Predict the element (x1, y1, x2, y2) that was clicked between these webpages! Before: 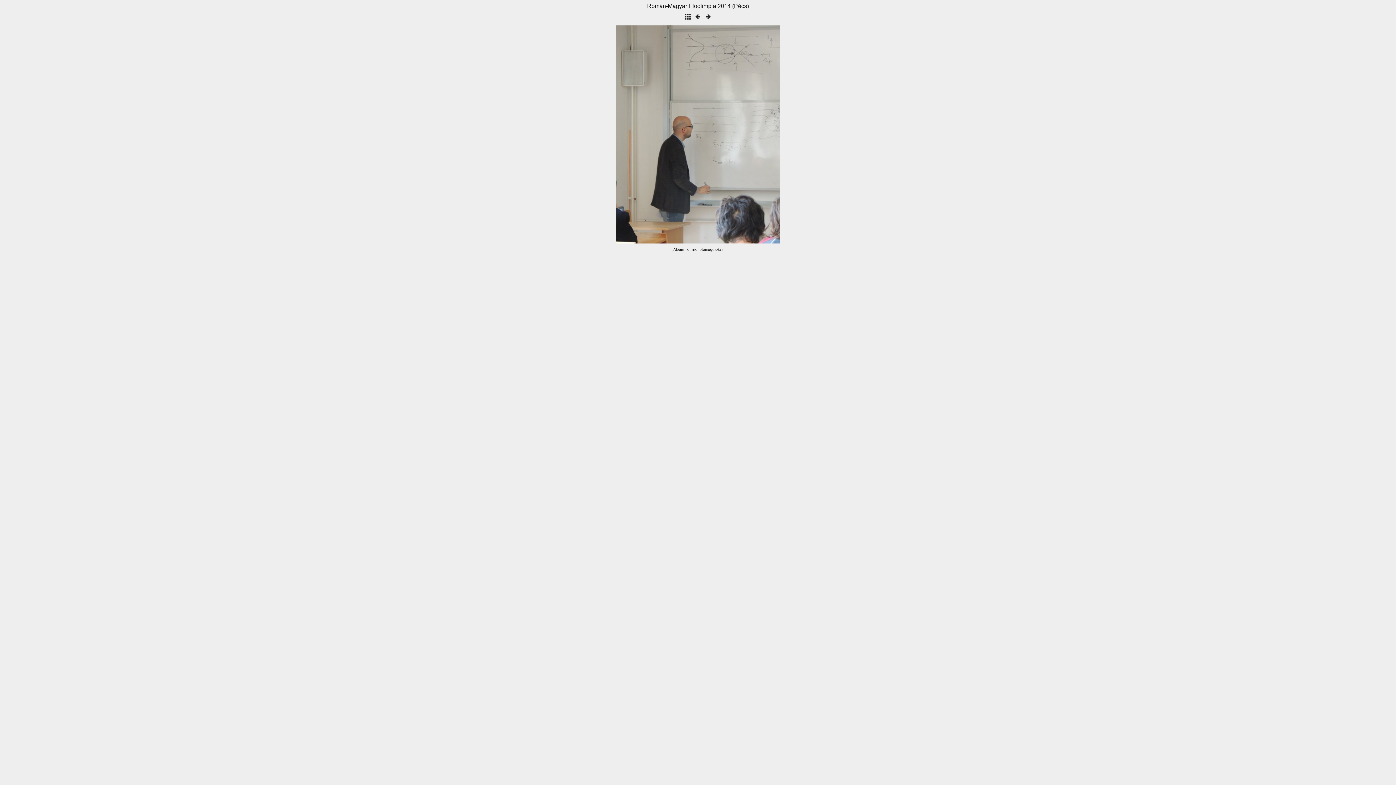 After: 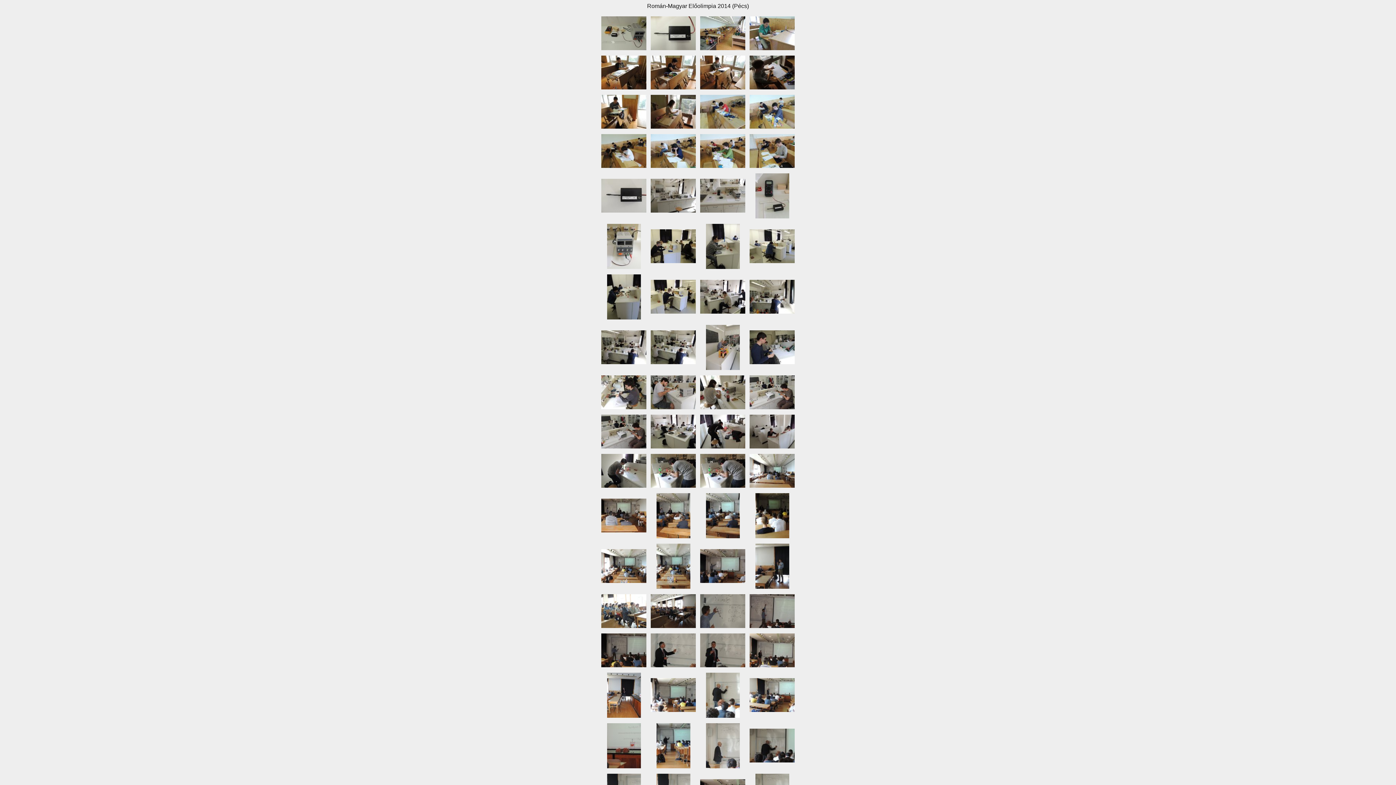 Action: bbox: (683, 16, 692, 22)